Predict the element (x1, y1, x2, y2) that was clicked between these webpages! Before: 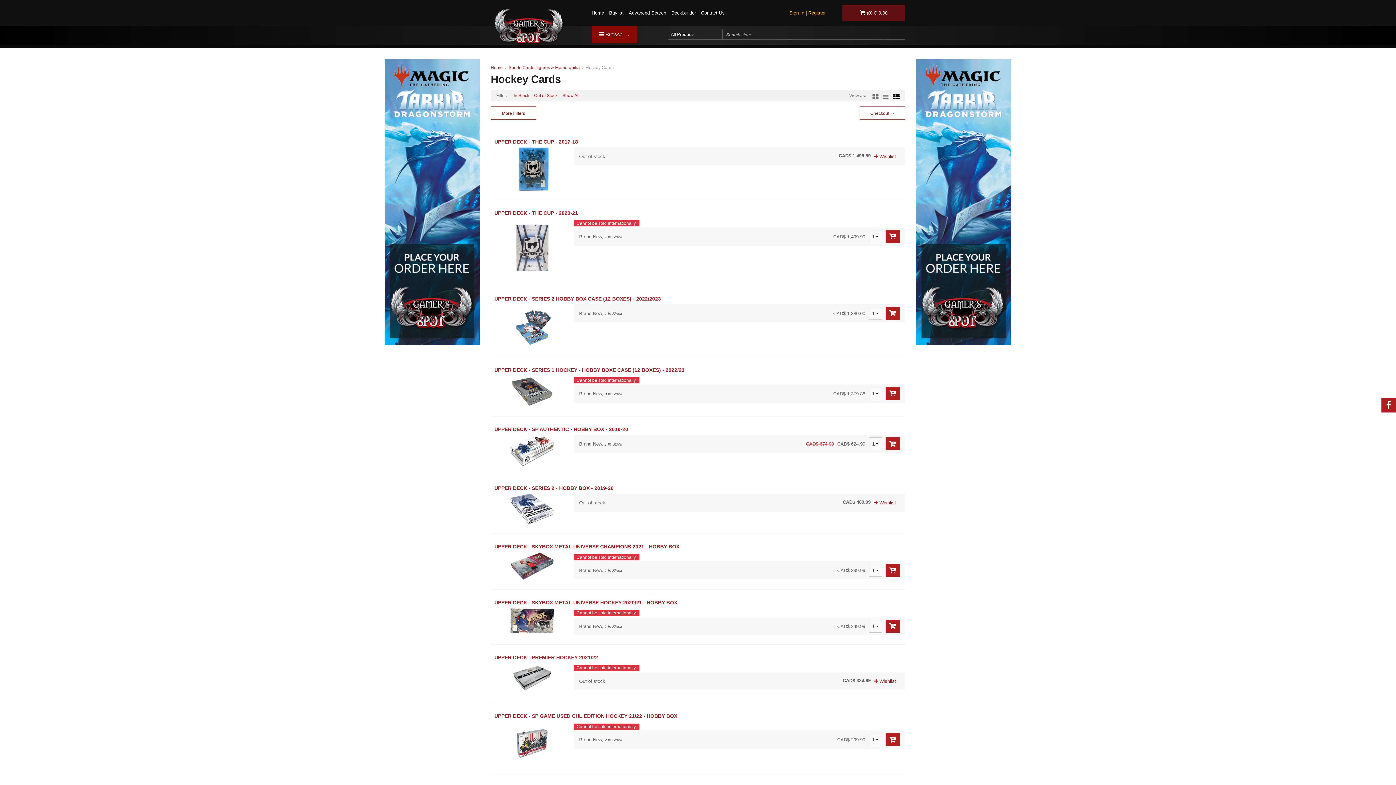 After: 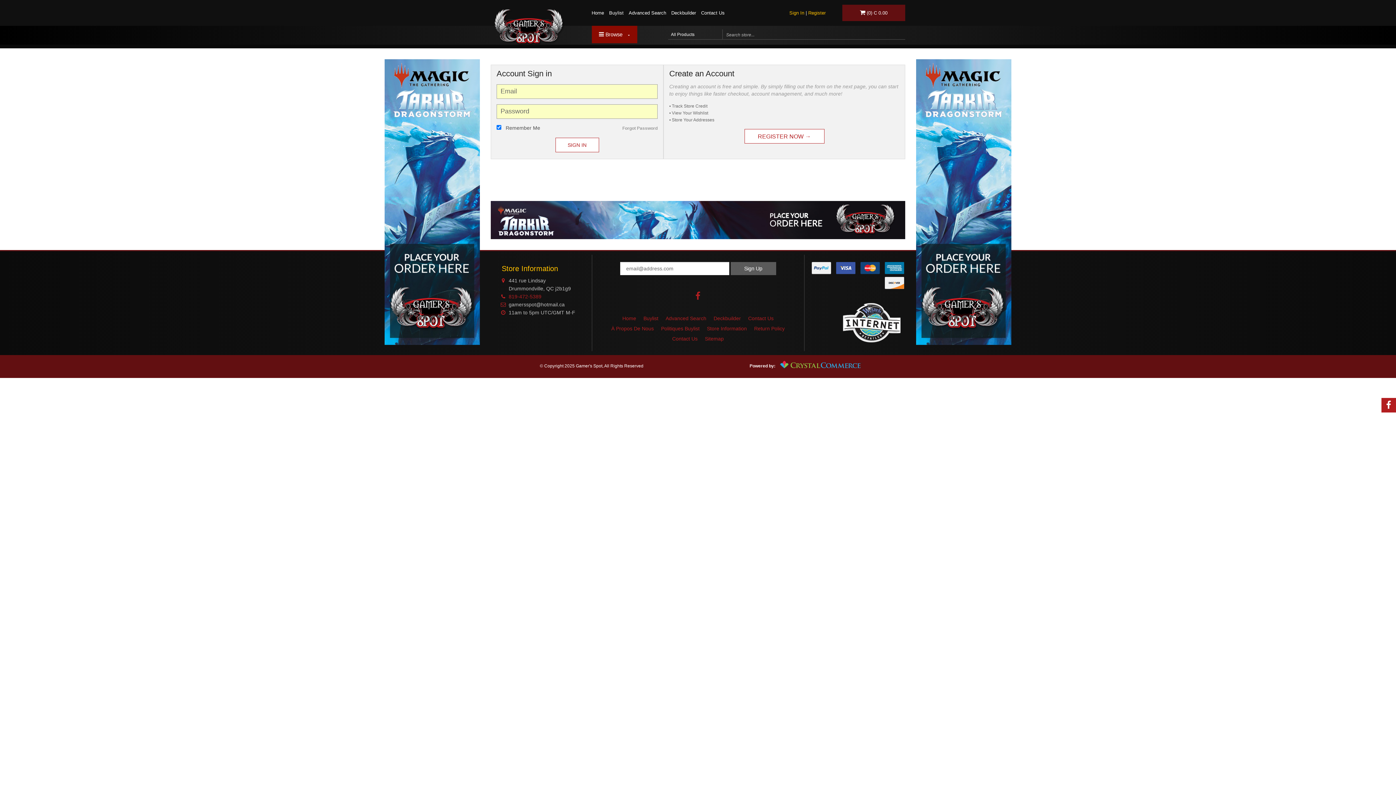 Action: bbox: (789, 10, 804, 15) label: Sign In